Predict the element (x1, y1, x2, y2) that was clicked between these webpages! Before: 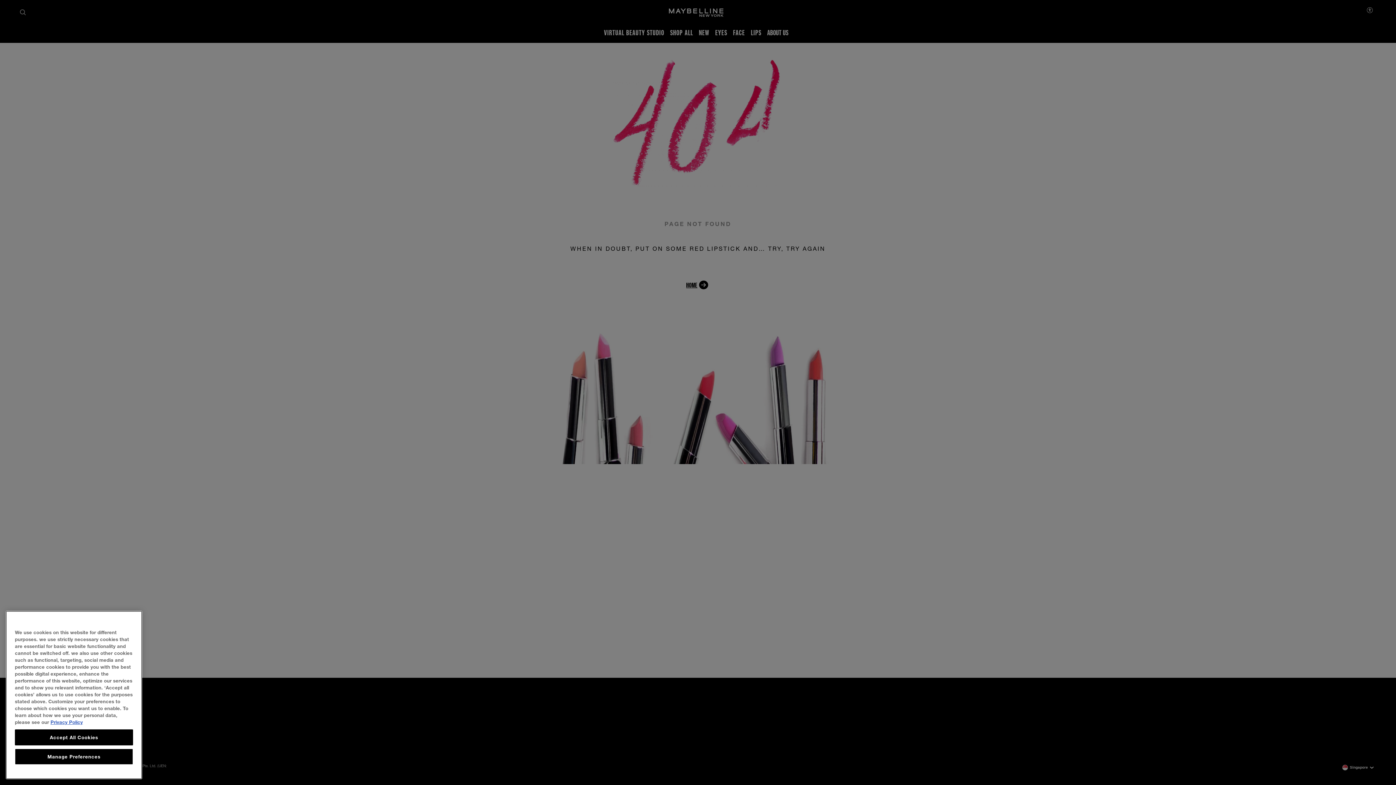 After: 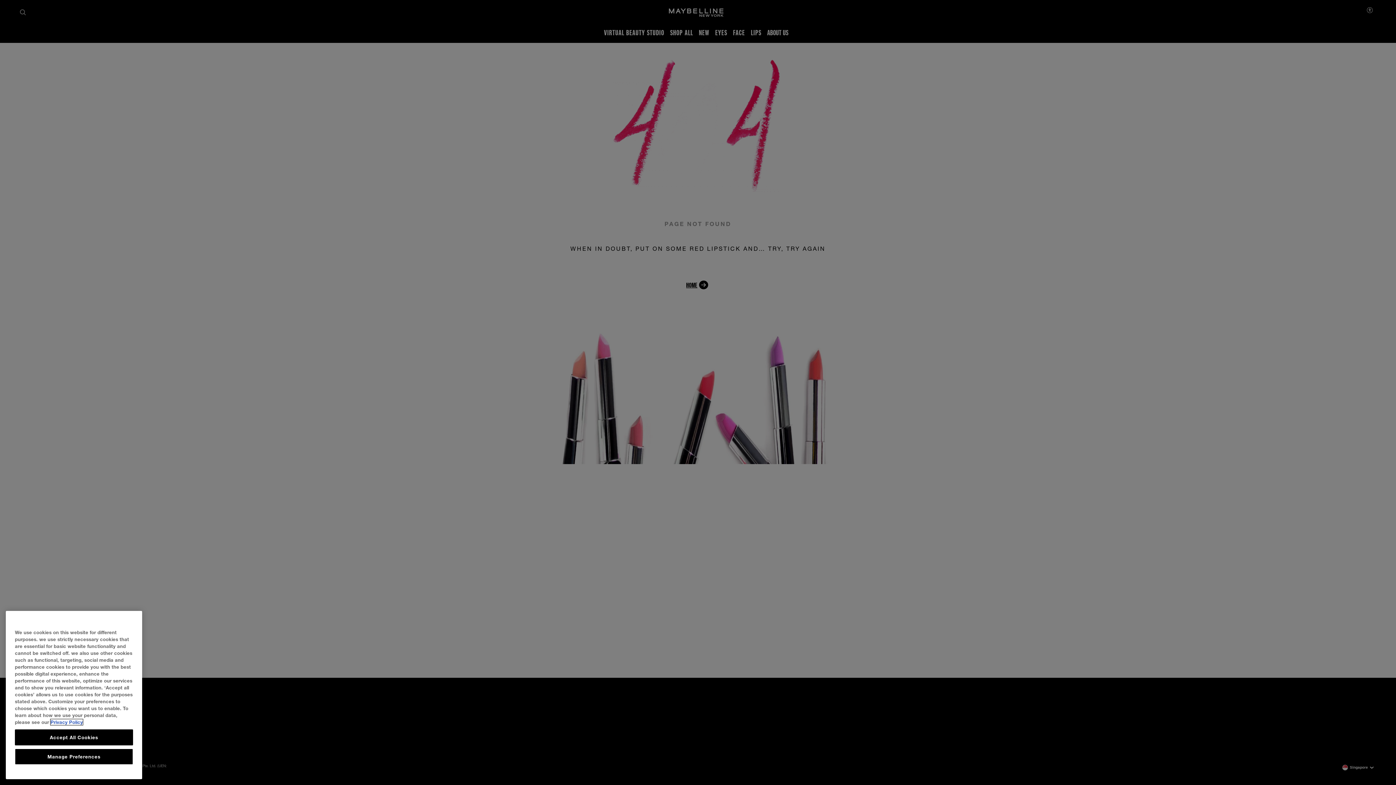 Action: label: More information about your privacy, opens in a new tab bbox: (50, 719, 82, 725)